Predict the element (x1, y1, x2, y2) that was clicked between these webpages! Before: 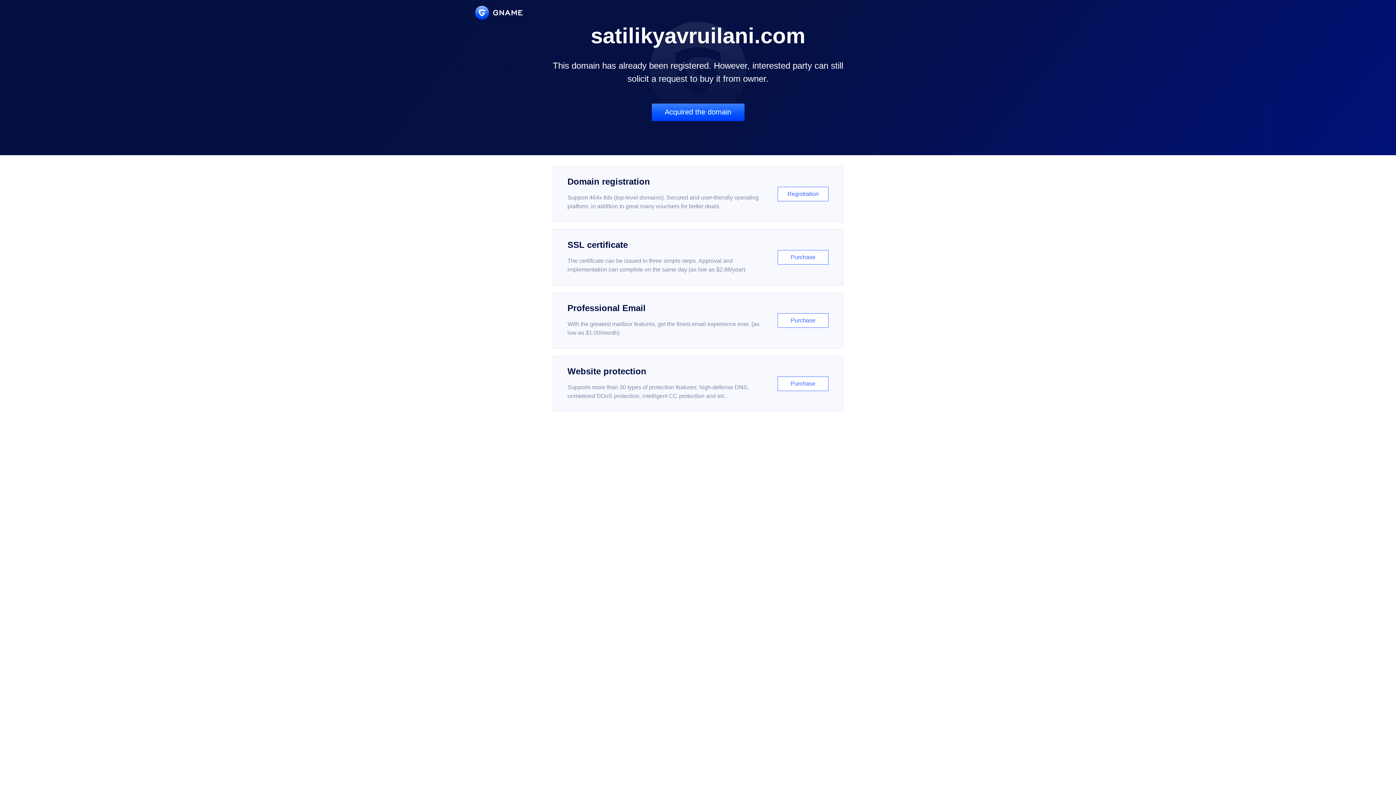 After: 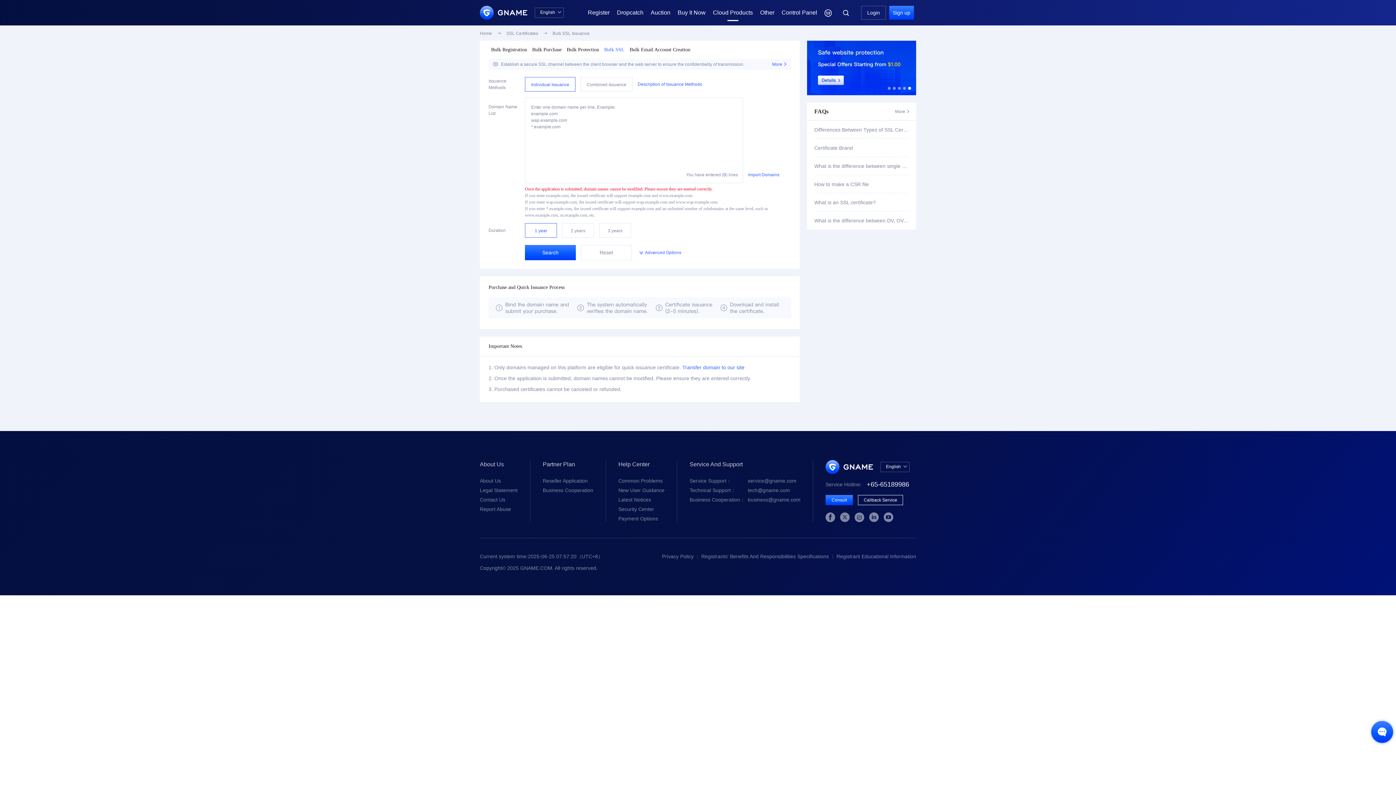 Action: bbox: (552, 229, 843, 285) label: SSL certificate

The certificate can be issued in three simple steps. Approval and implementation can complete on the same day (as low as $2.88/year)

Purchase